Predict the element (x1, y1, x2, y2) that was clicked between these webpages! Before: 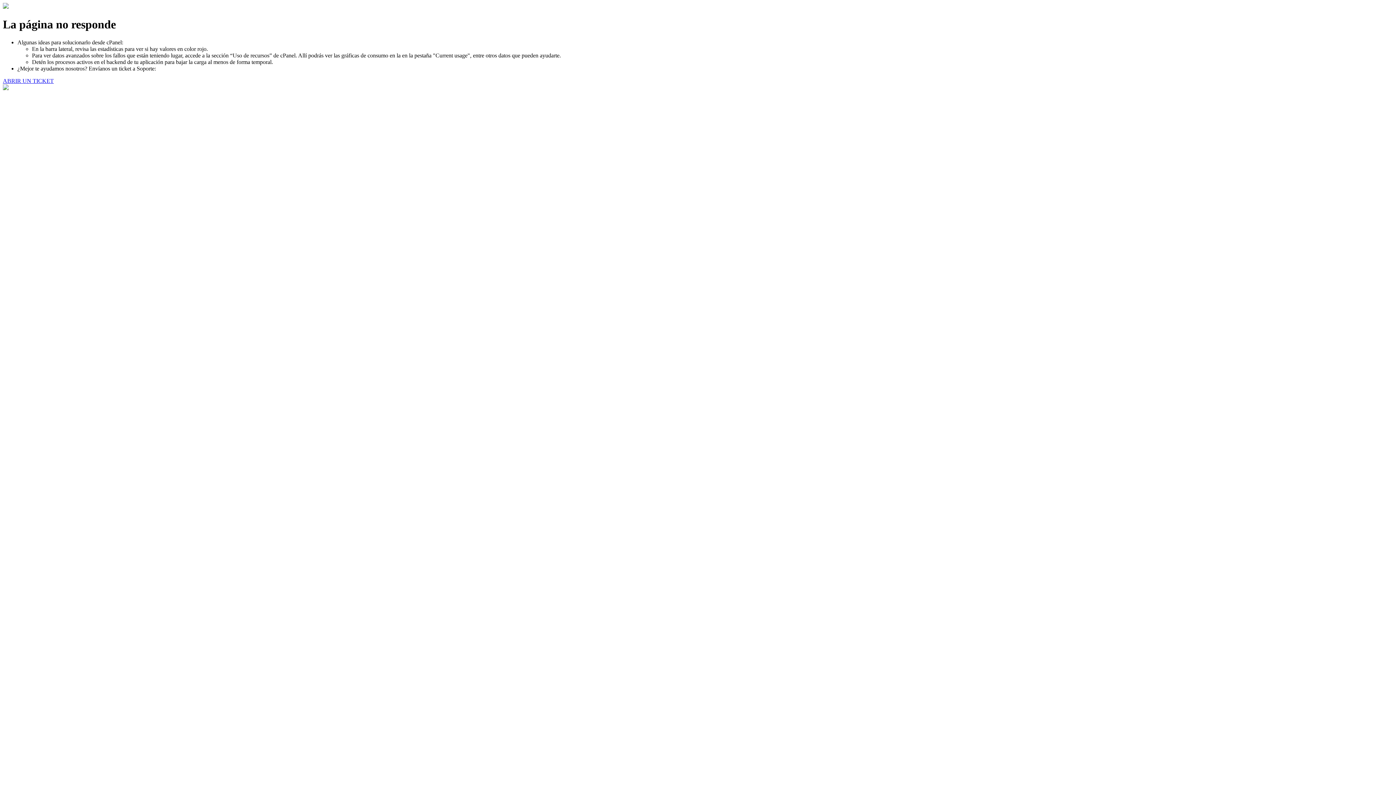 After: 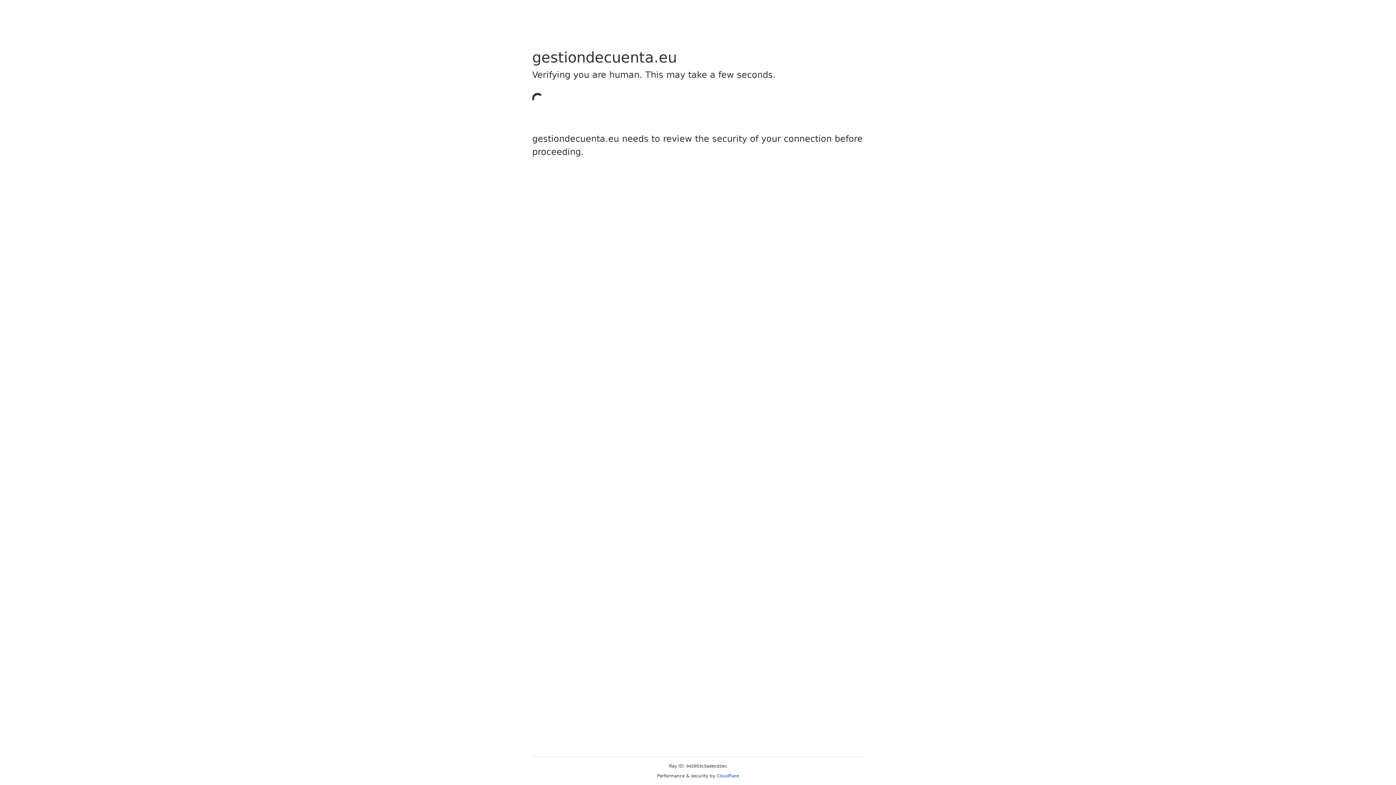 Action: bbox: (2, 77, 53, 83) label: ABRIR UN TICKET